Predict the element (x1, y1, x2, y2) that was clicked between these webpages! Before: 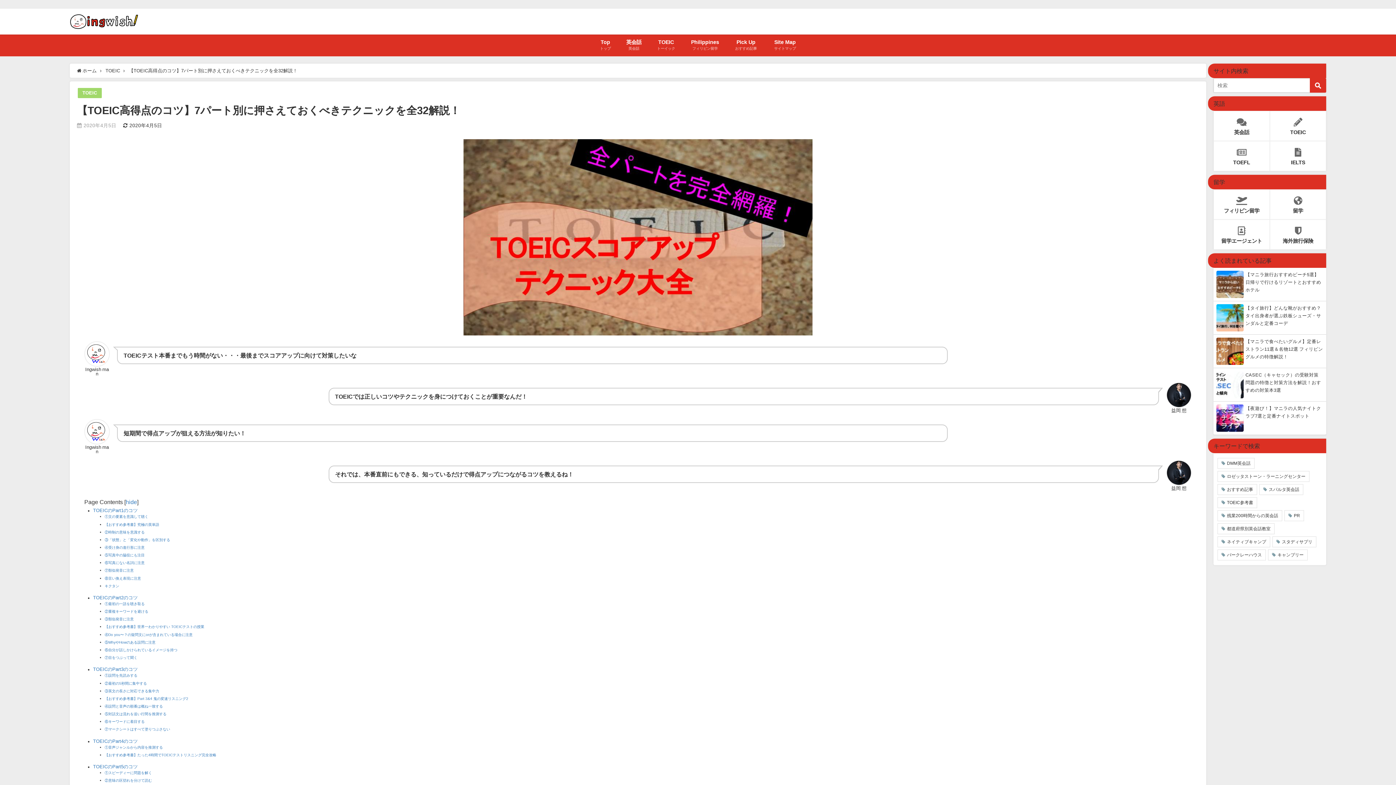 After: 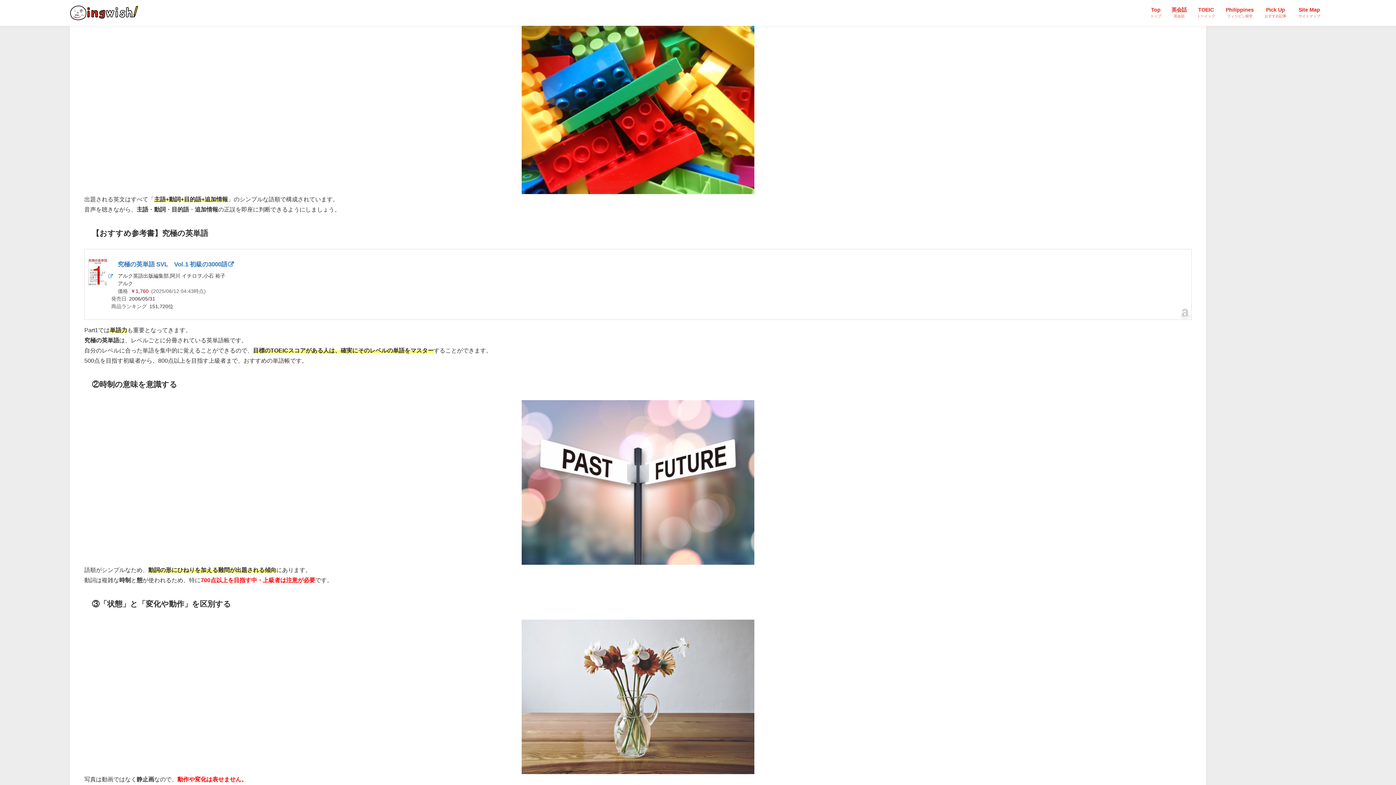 Action: label: ①文の要素を意識して聴く bbox: (104, 515, 148, 518)